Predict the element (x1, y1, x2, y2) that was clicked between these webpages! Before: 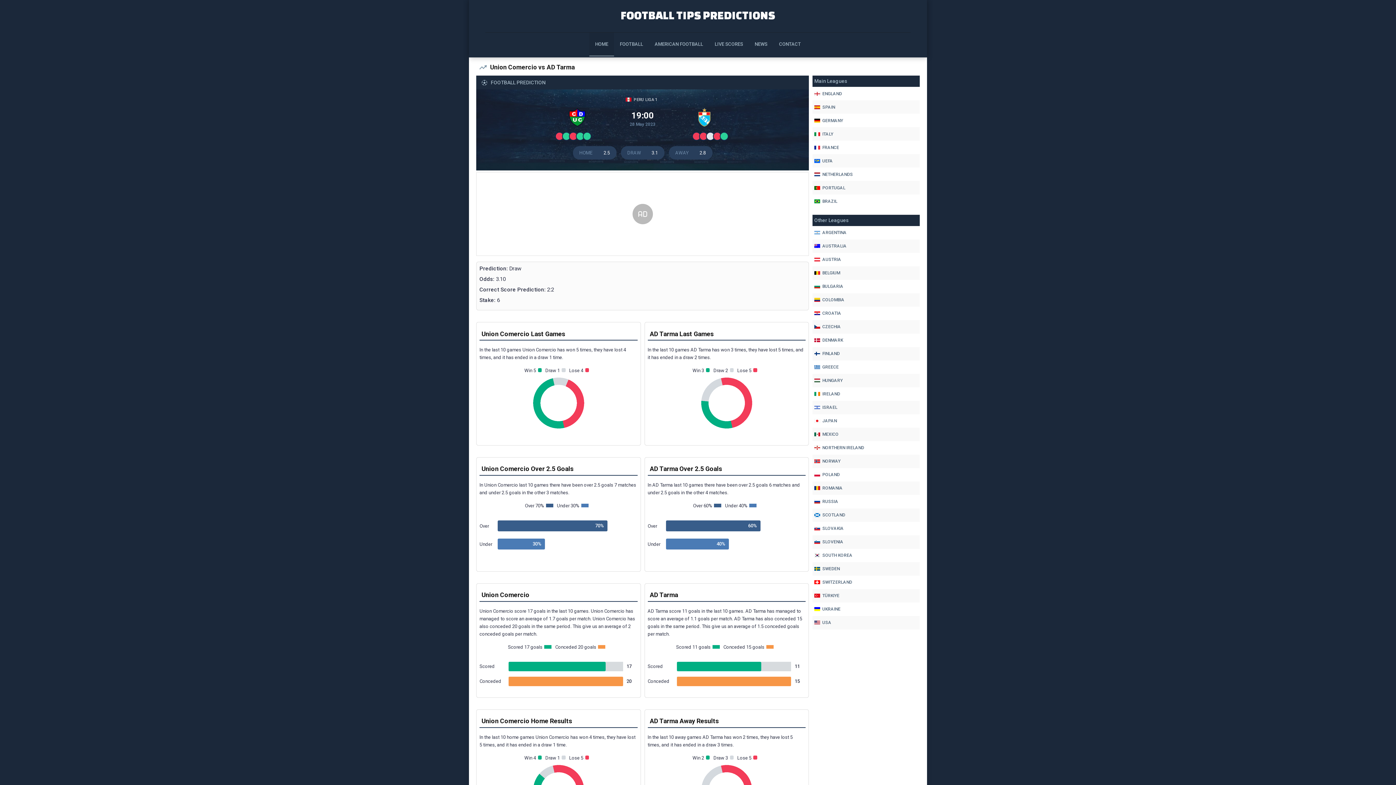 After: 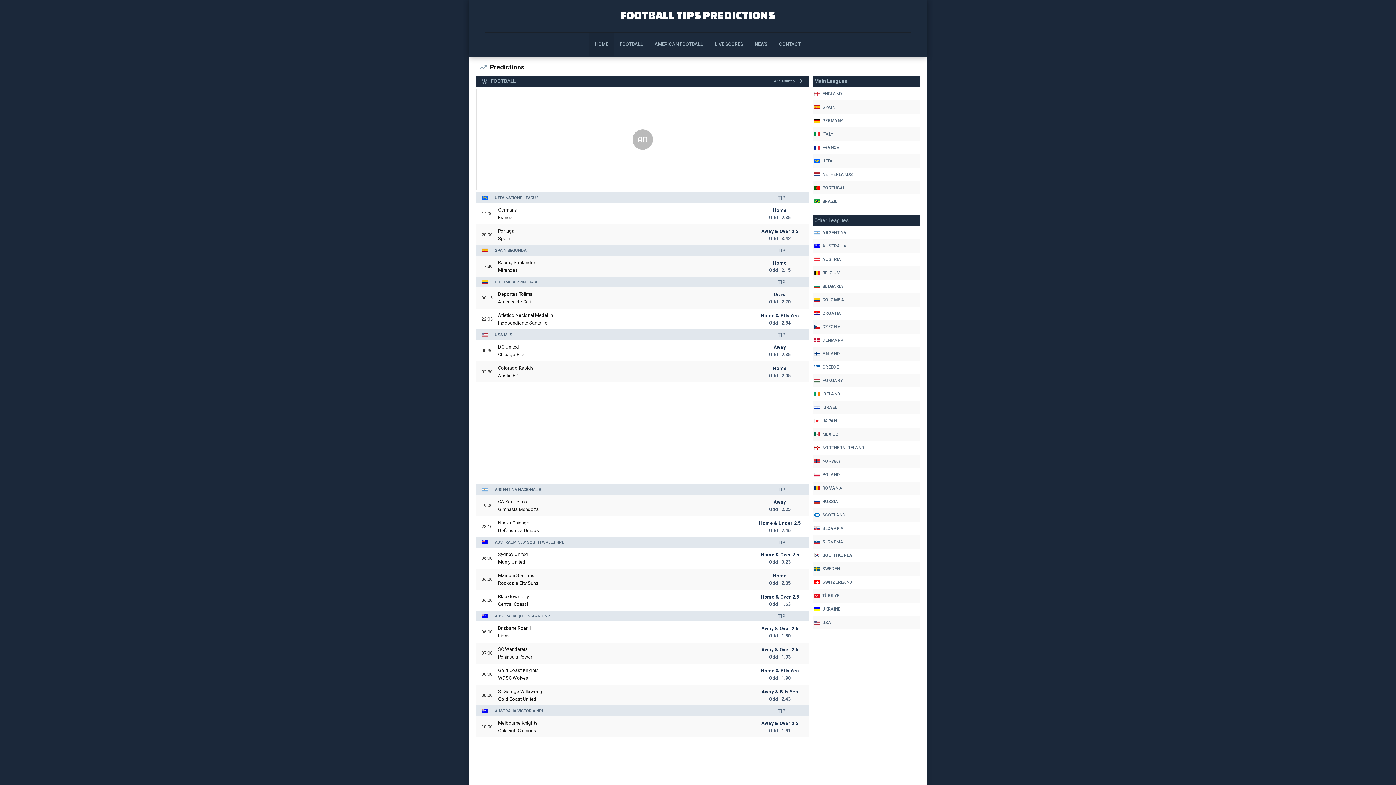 Action: label: HOME bbox: (589, 32, 614, 56)